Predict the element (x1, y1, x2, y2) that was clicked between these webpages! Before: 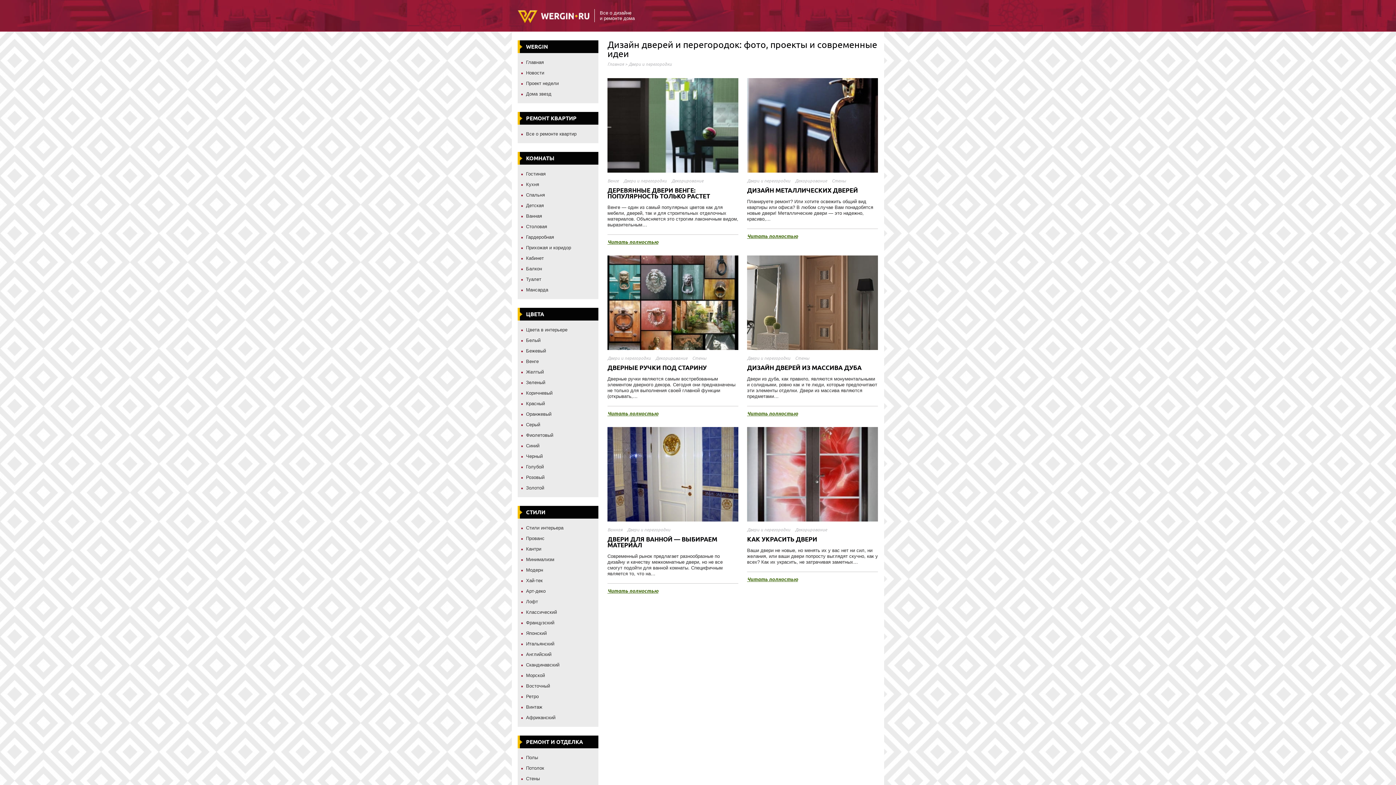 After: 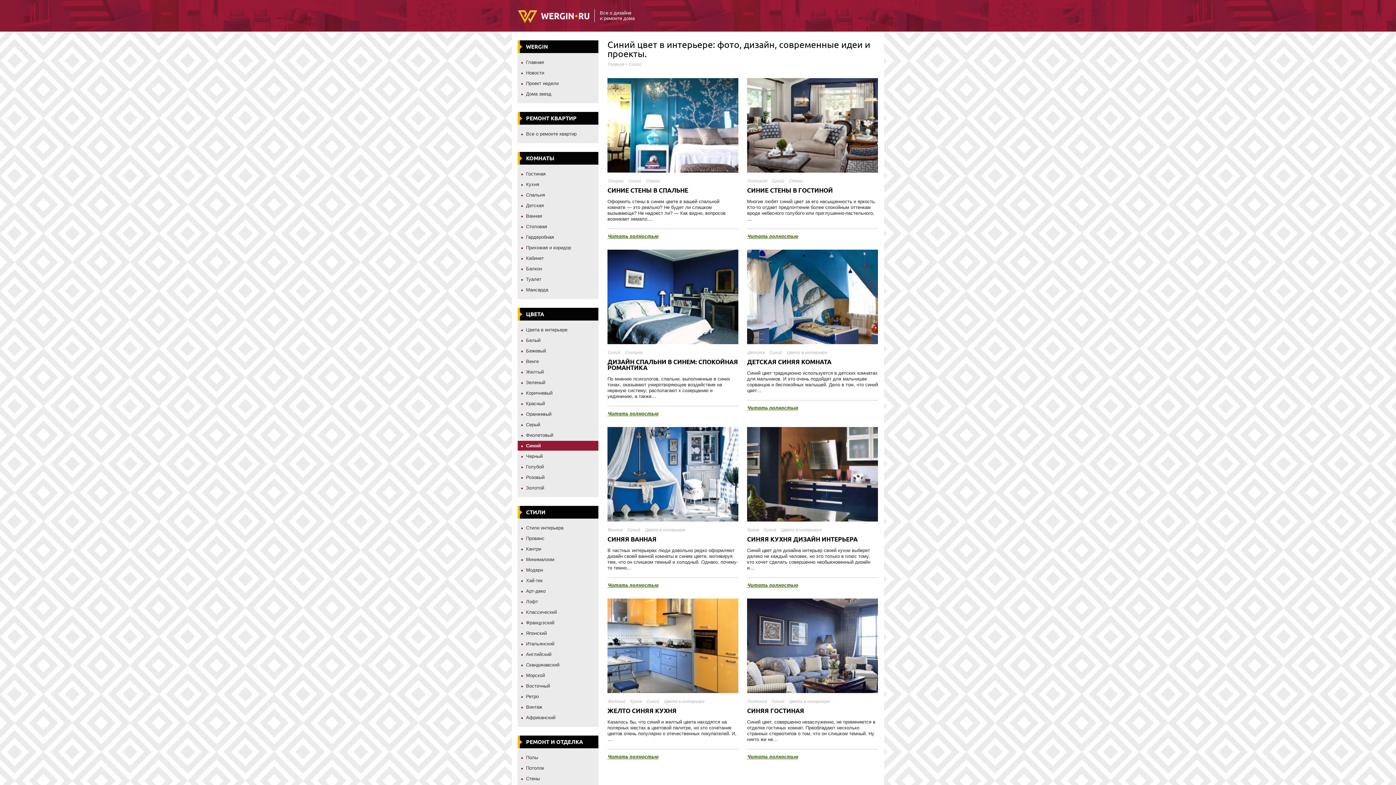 Action: bbox: (526, 443, 539, 448) label: Синий